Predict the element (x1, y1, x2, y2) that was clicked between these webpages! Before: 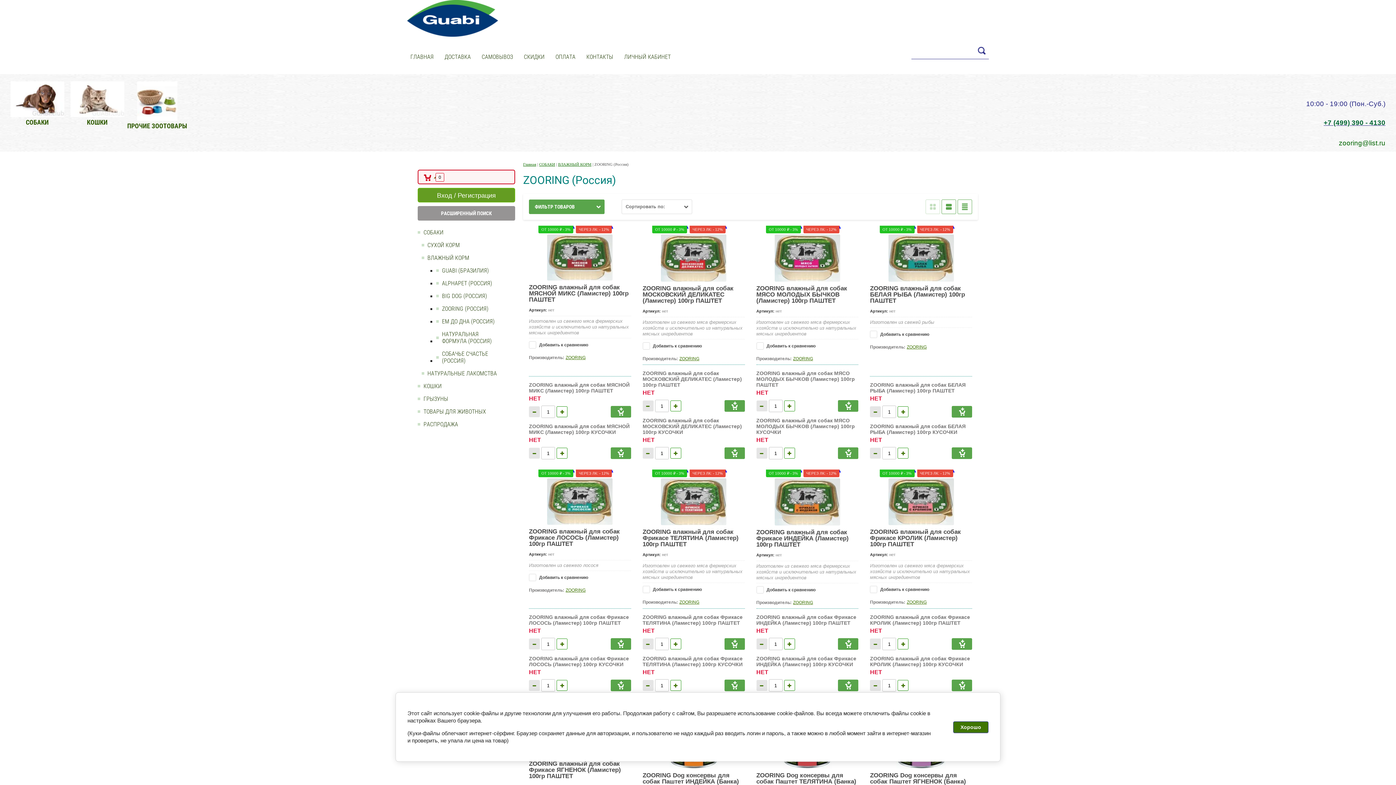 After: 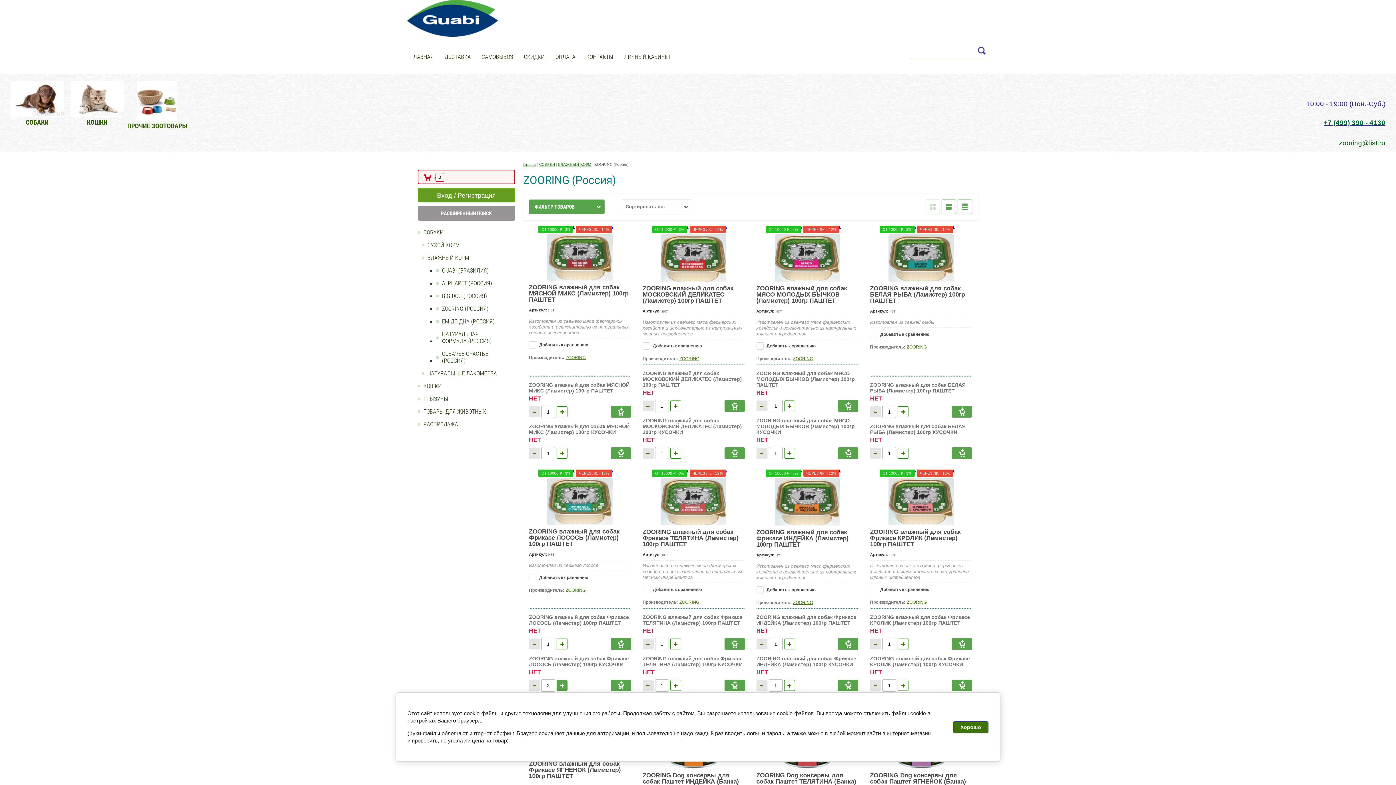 Action: bbox: (556, 680, 567, 691)